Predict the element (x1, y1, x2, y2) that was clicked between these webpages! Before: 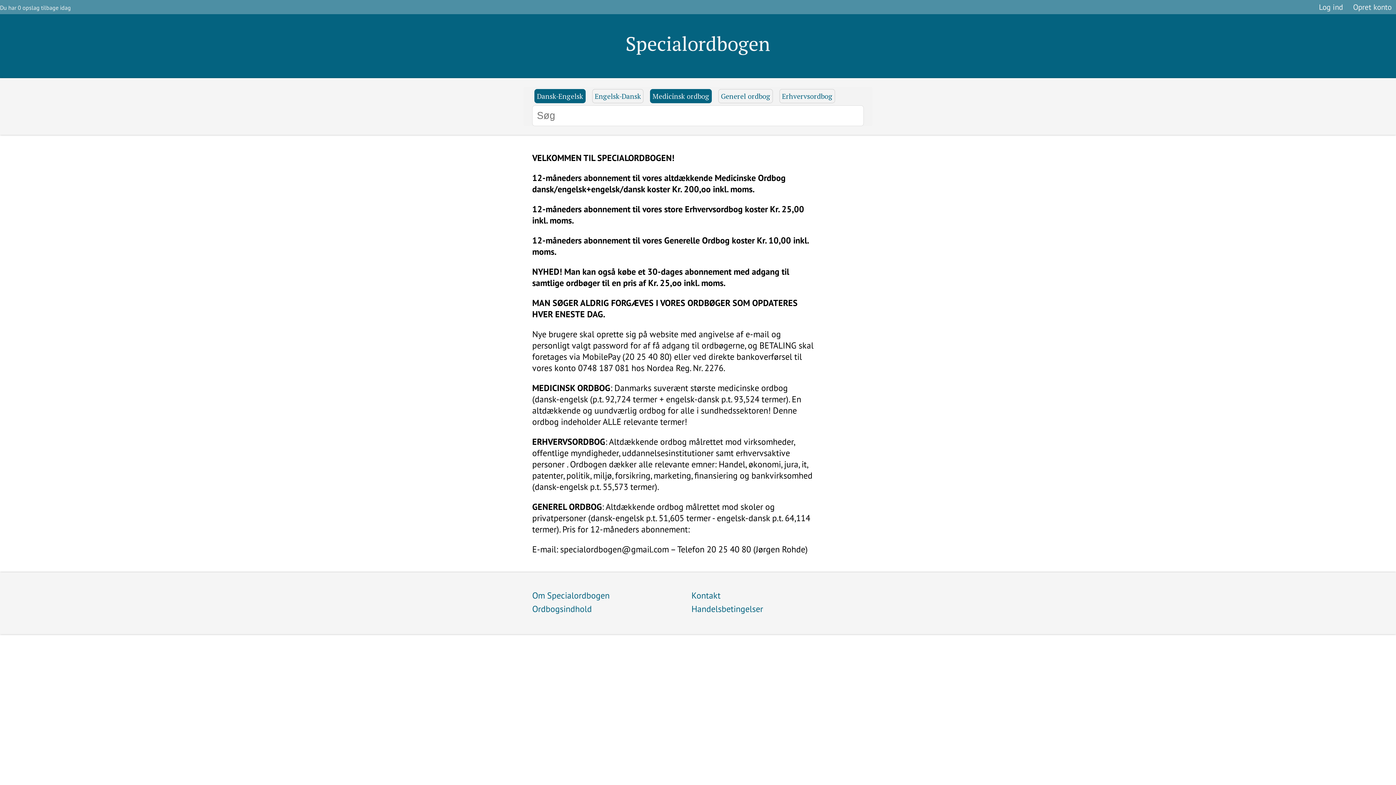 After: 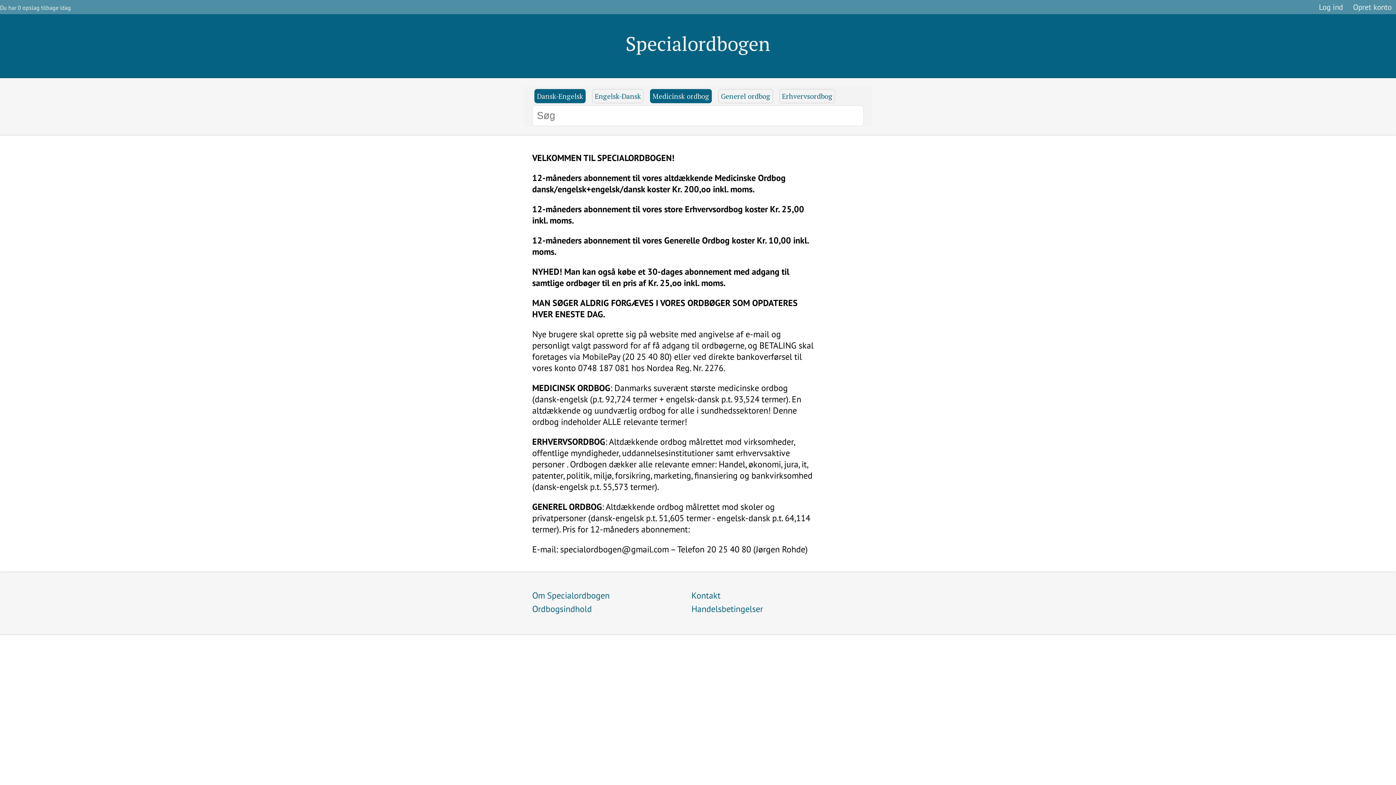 Action: bbox: (13, 30, 1383, 56) label: Specialordbogen